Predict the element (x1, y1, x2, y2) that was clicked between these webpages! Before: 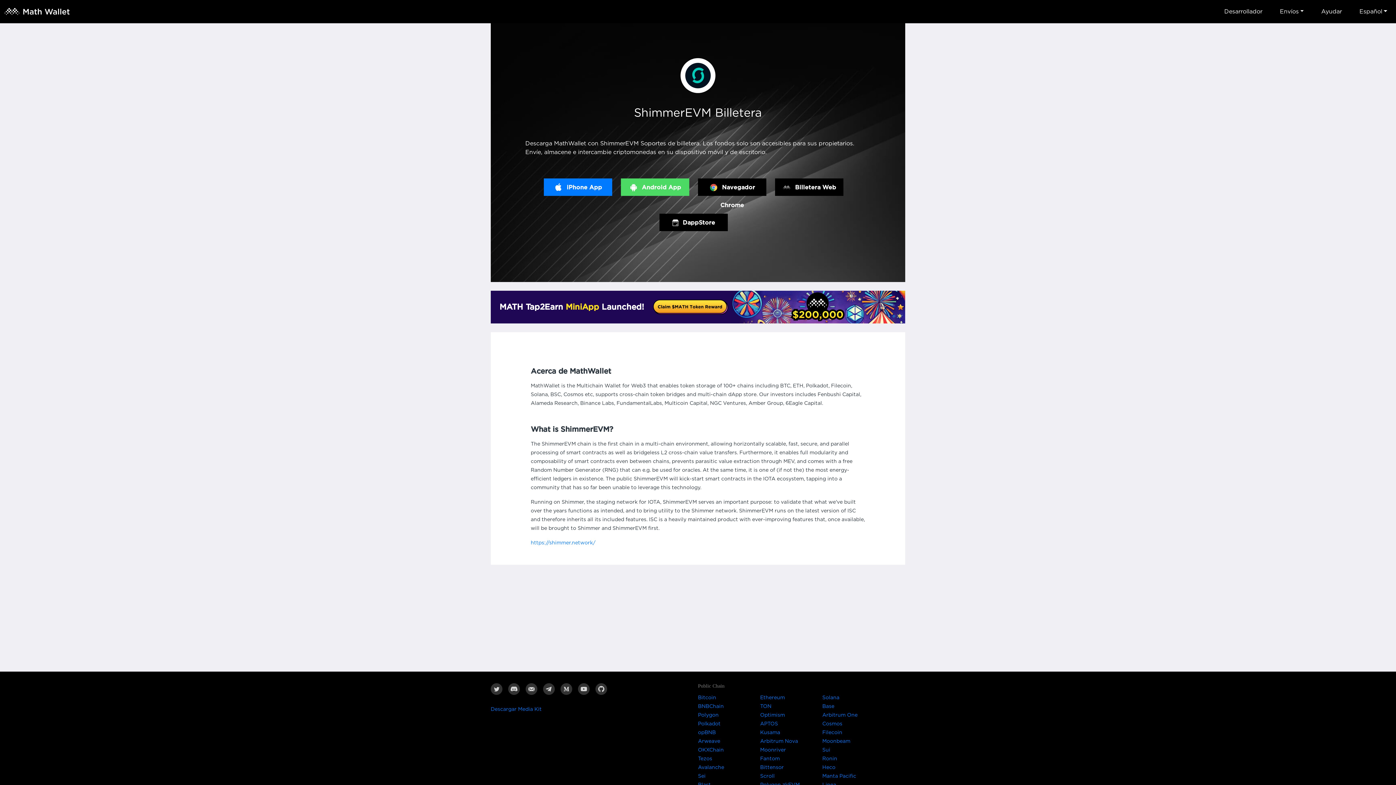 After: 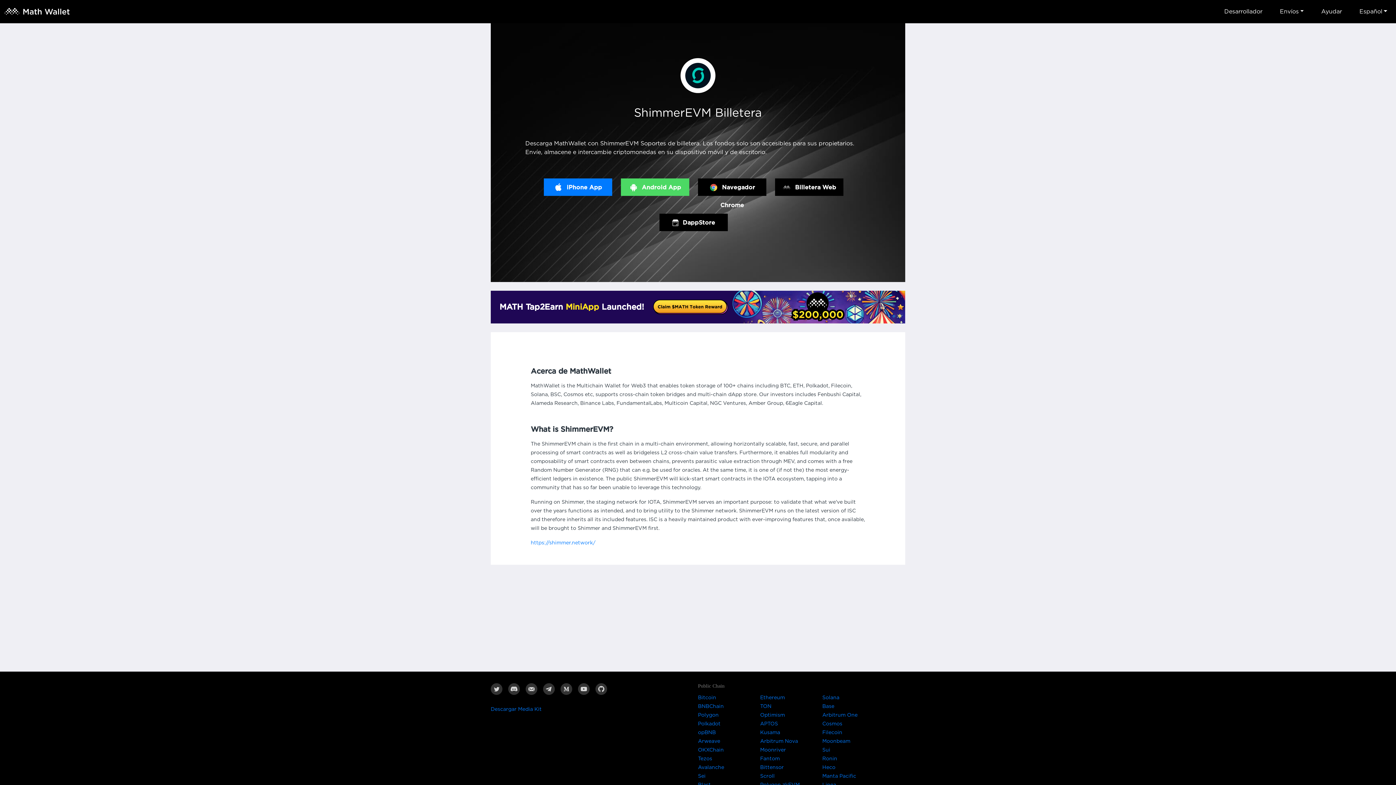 Action: bbox: (698, 765, 724, 770) label: Avalanche